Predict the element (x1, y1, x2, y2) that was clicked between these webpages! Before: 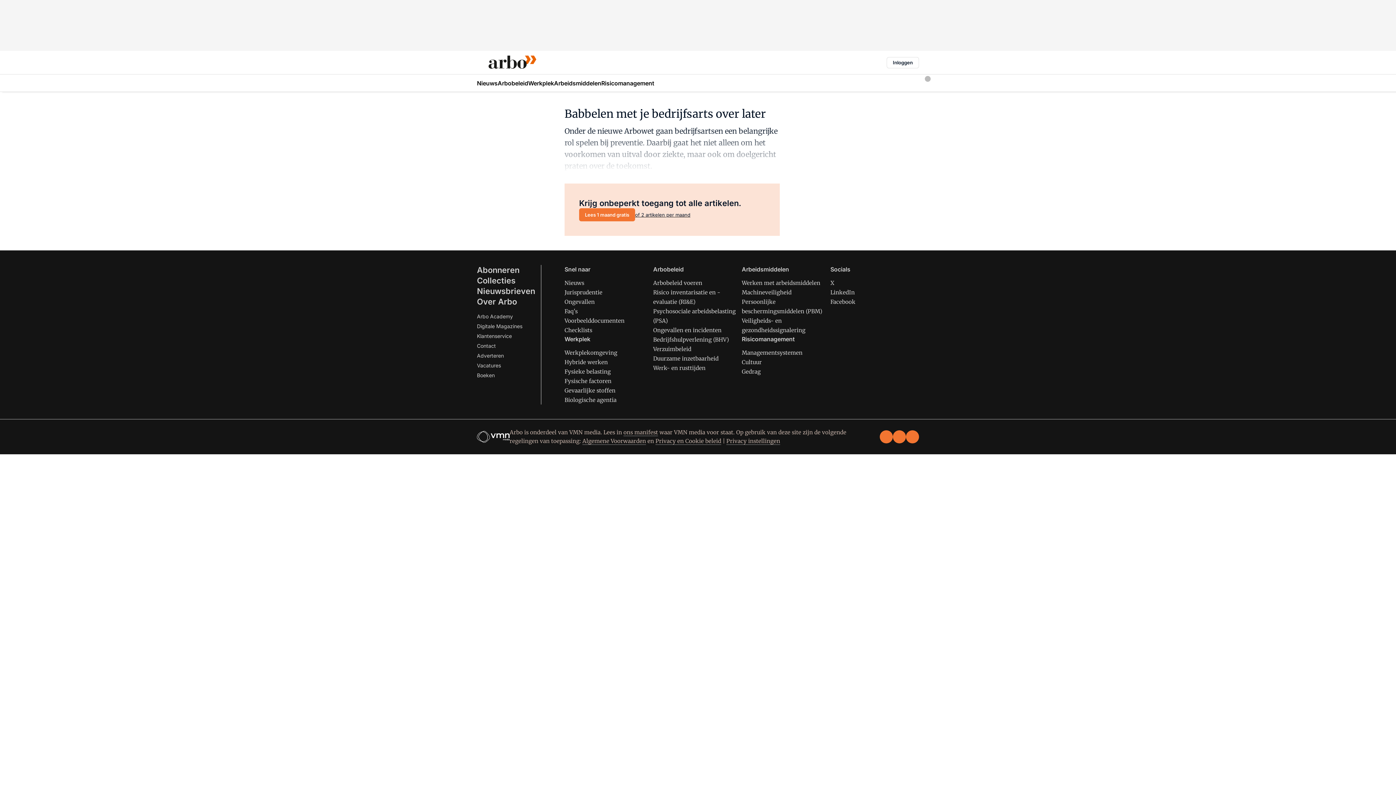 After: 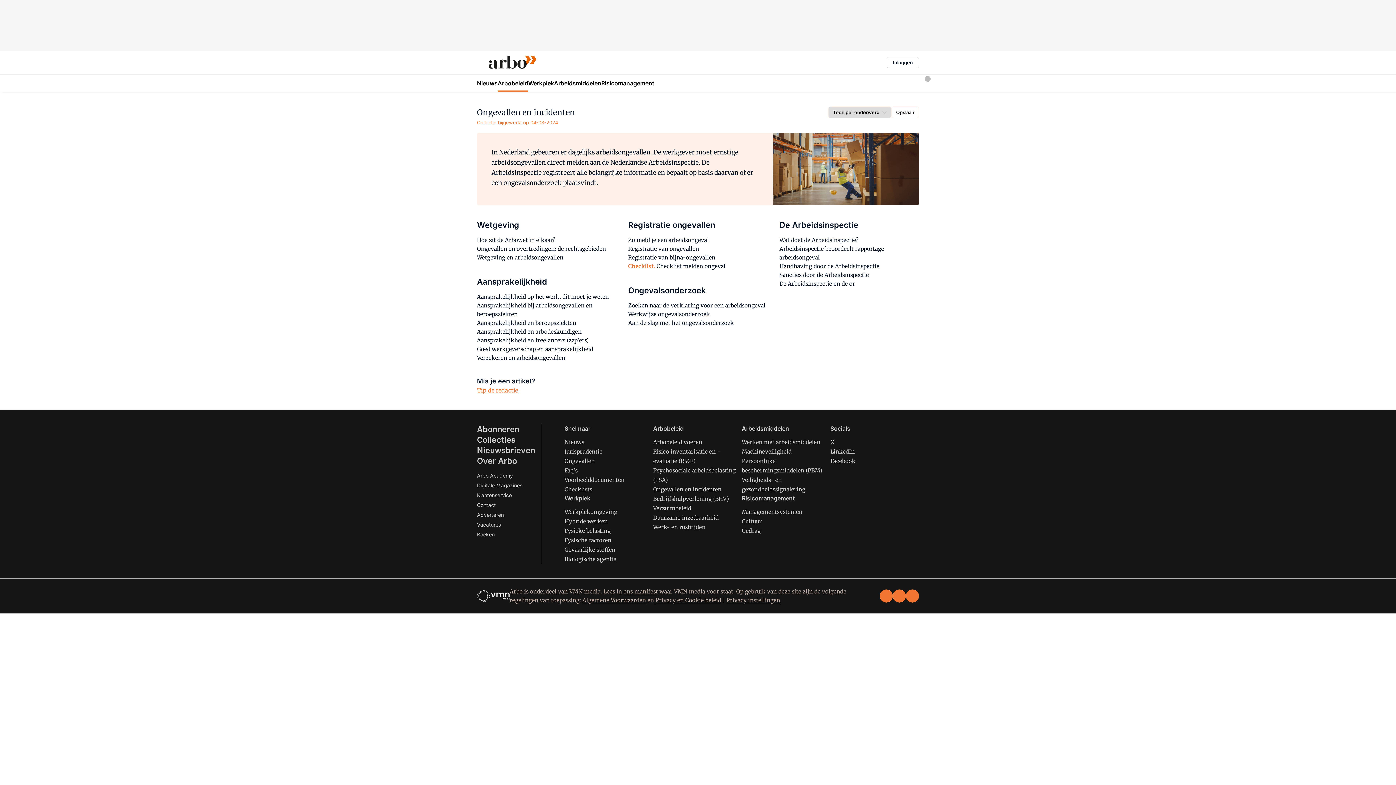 Action: label: Ongevallen en incidenten bbox: (653, 326, 721, 333)